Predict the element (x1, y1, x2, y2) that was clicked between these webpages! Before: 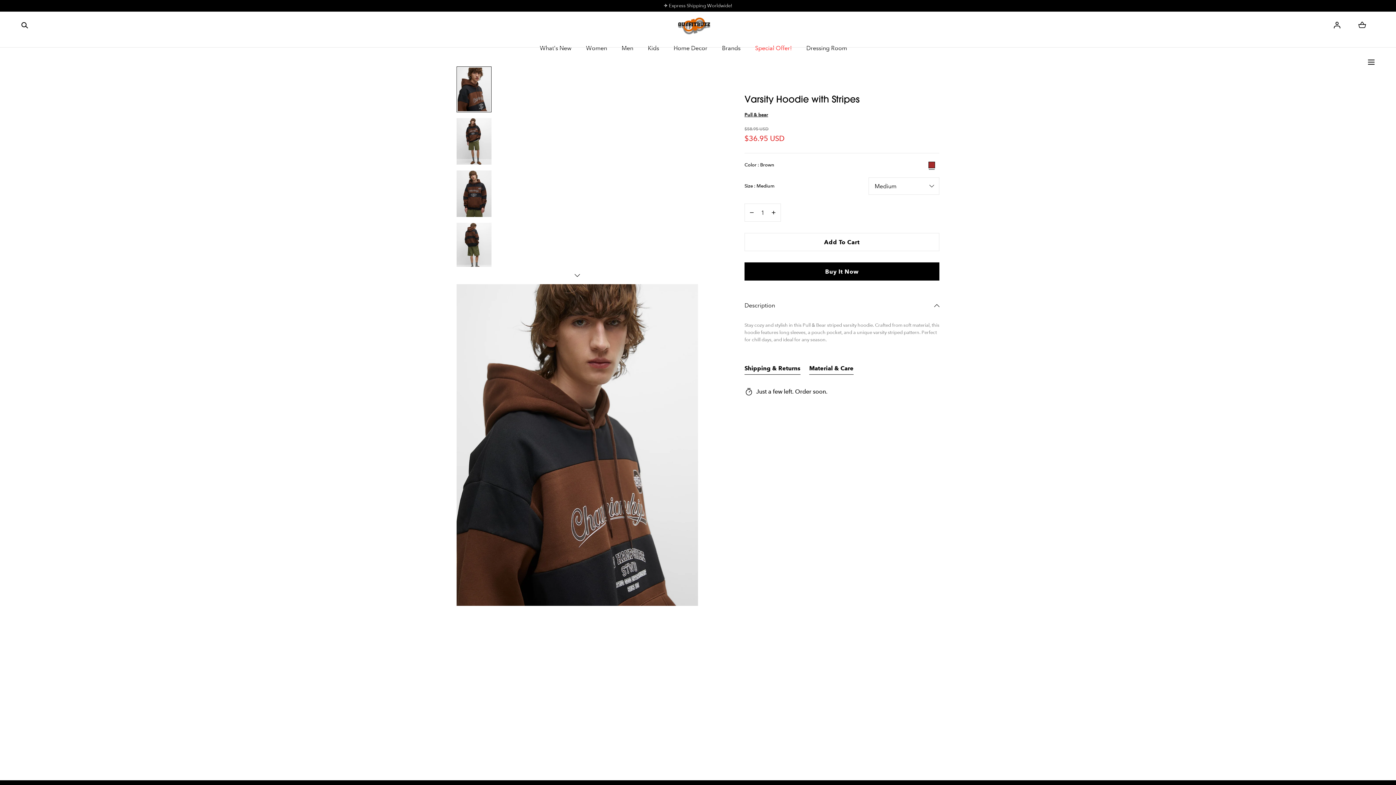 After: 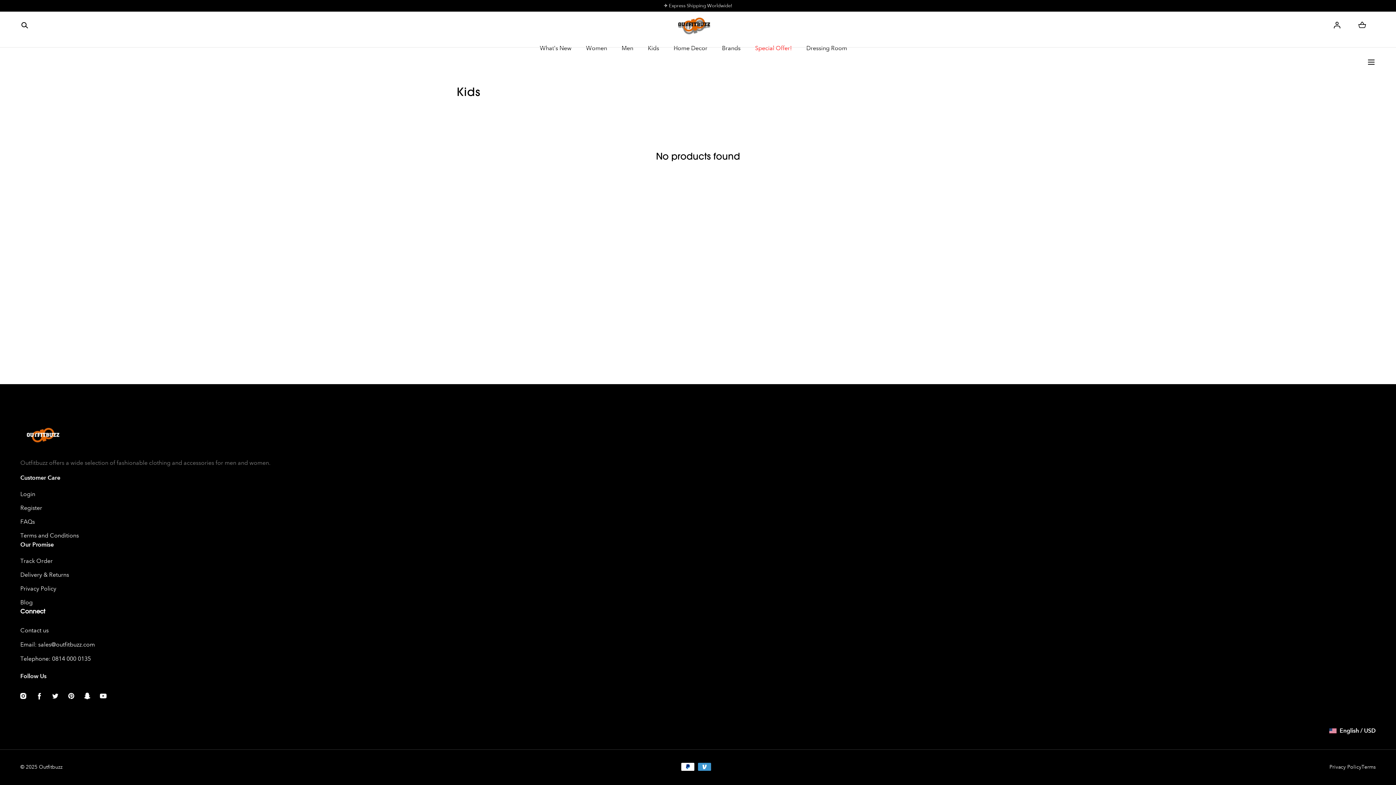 Action: bbox: (648, 38, 659, 57) label: Kids